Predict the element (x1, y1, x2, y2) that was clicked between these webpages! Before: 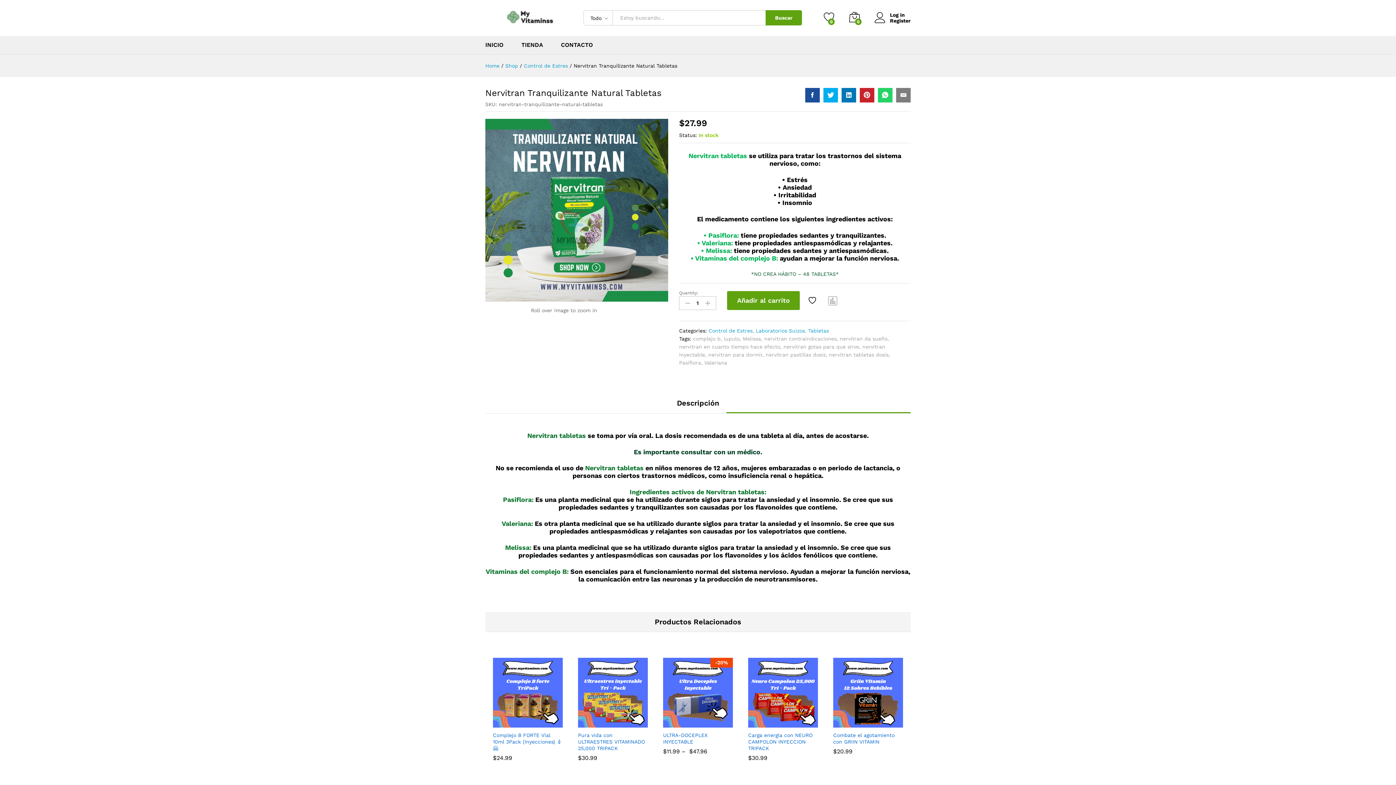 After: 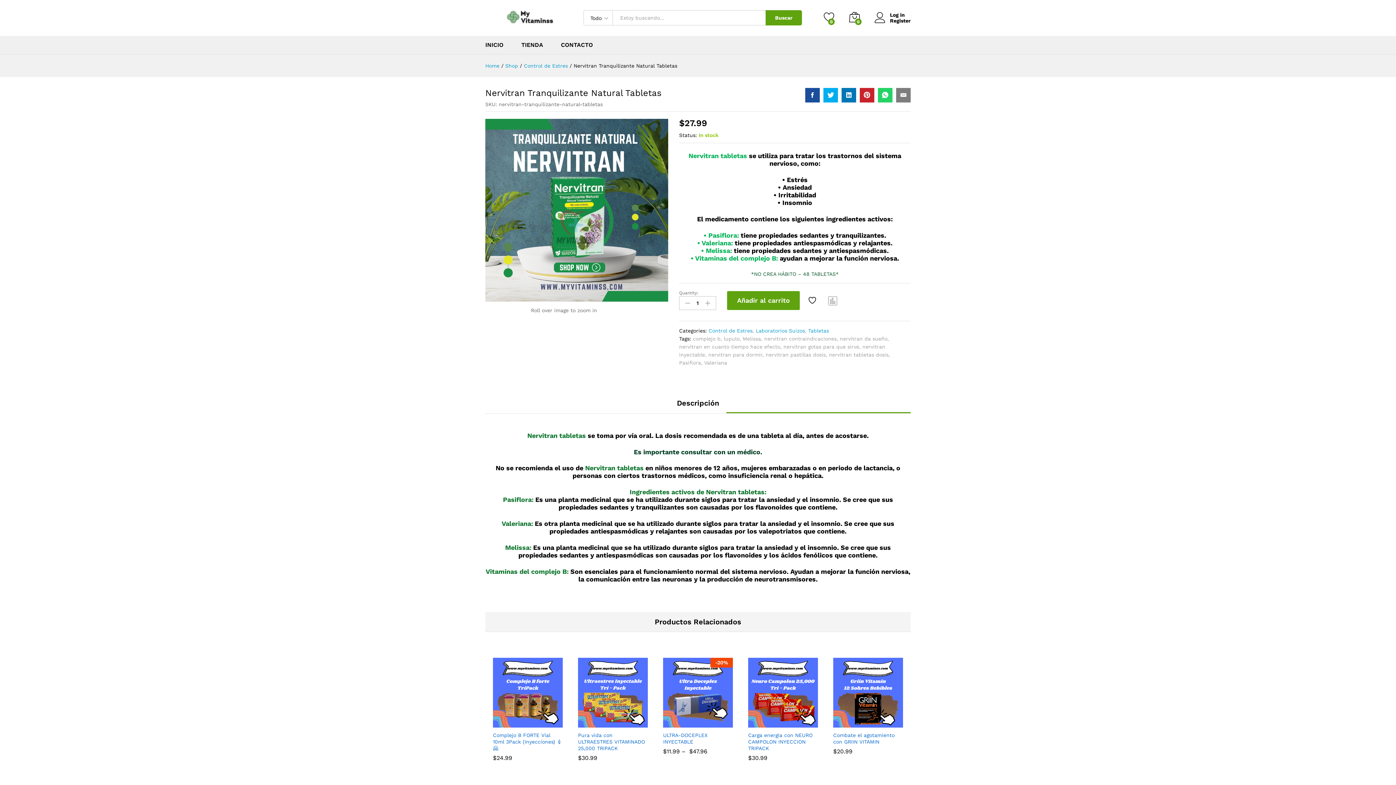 Action: bbox: (841, 87, 856, 102)